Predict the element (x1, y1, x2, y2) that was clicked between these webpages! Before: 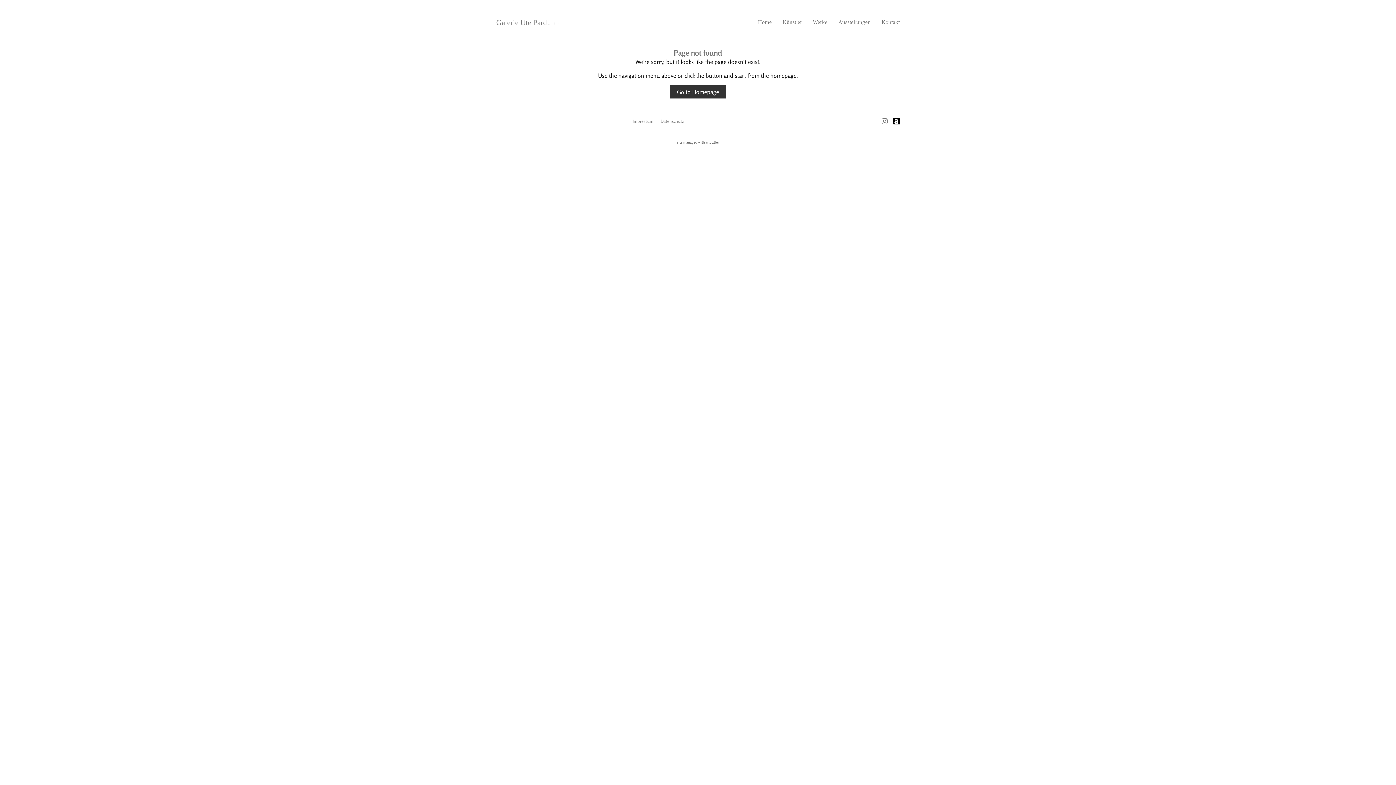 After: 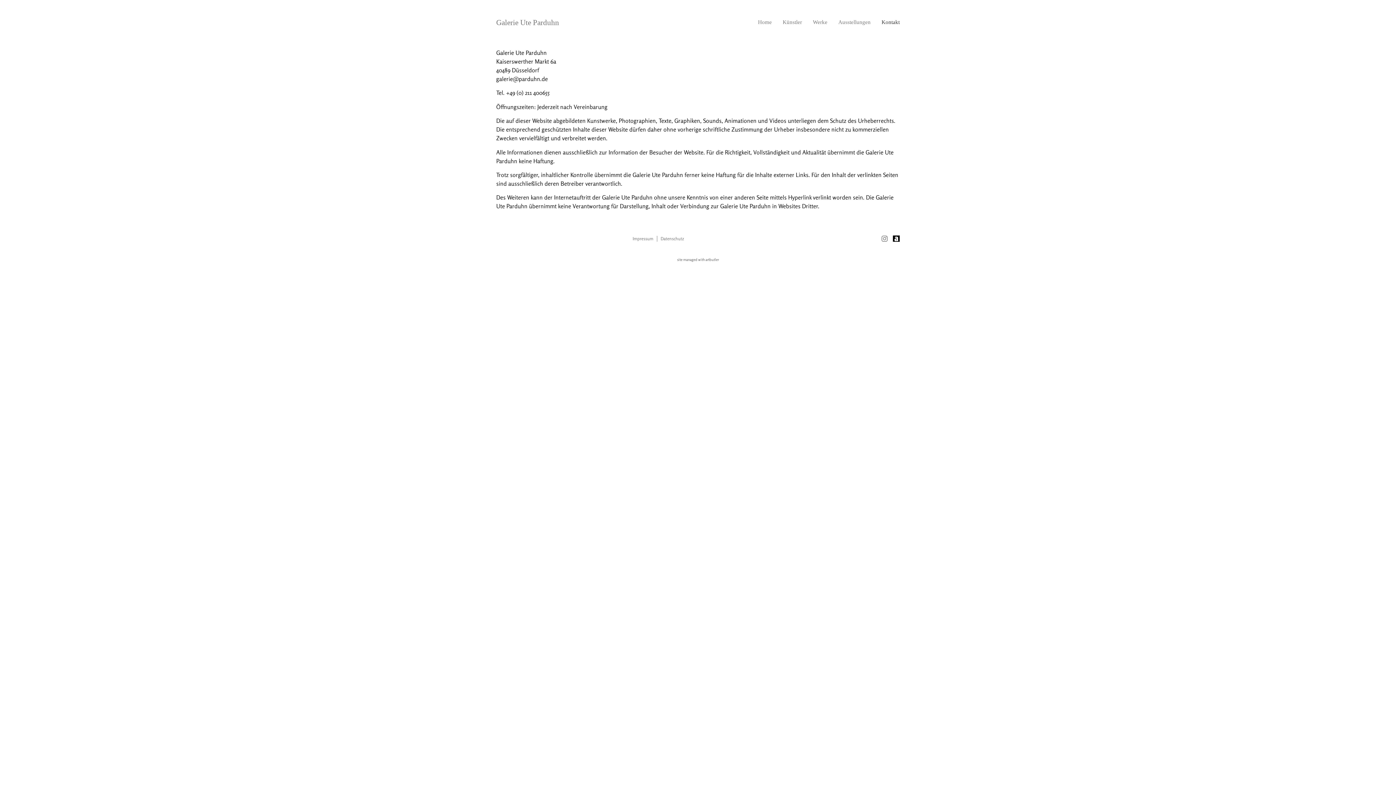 Action: bbox: (881, 14, 900, 30) label: Kontakt